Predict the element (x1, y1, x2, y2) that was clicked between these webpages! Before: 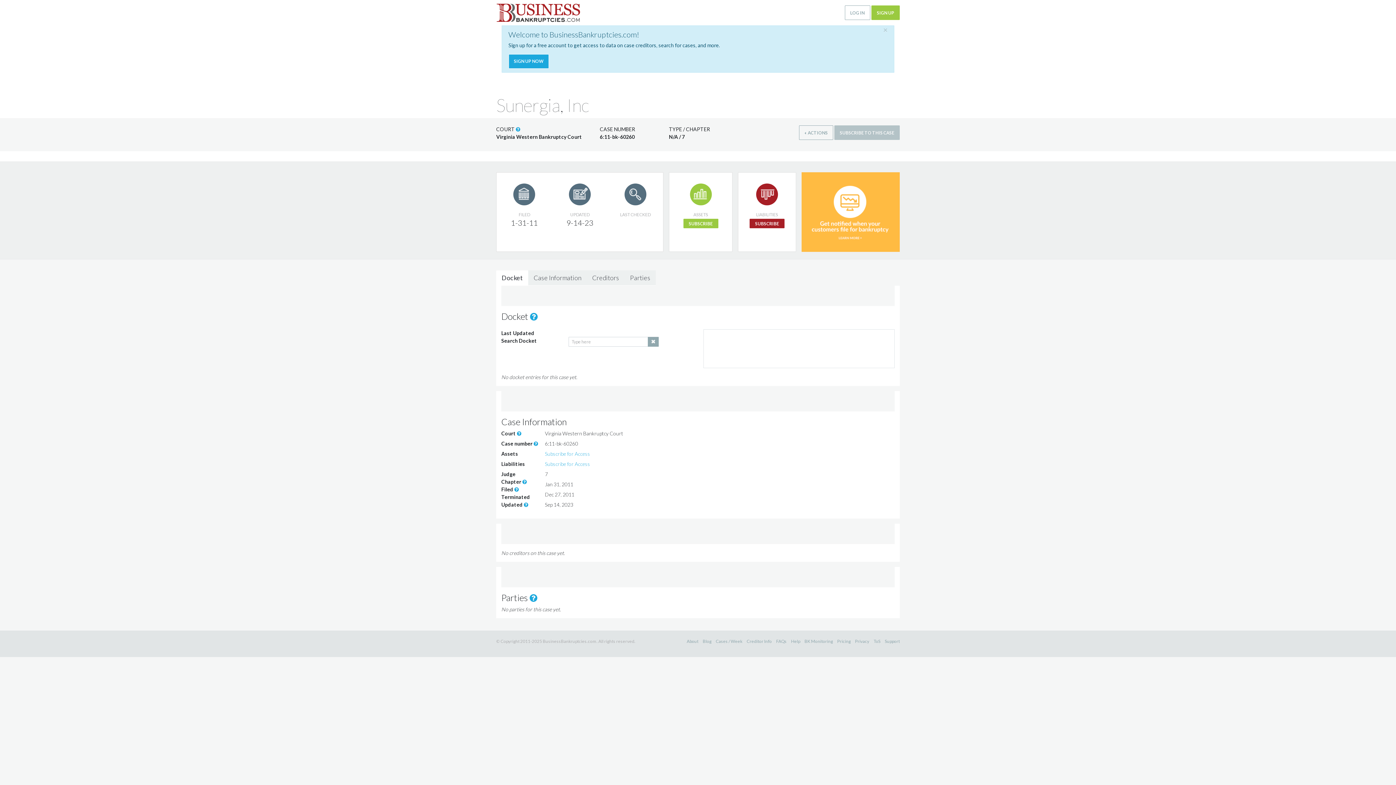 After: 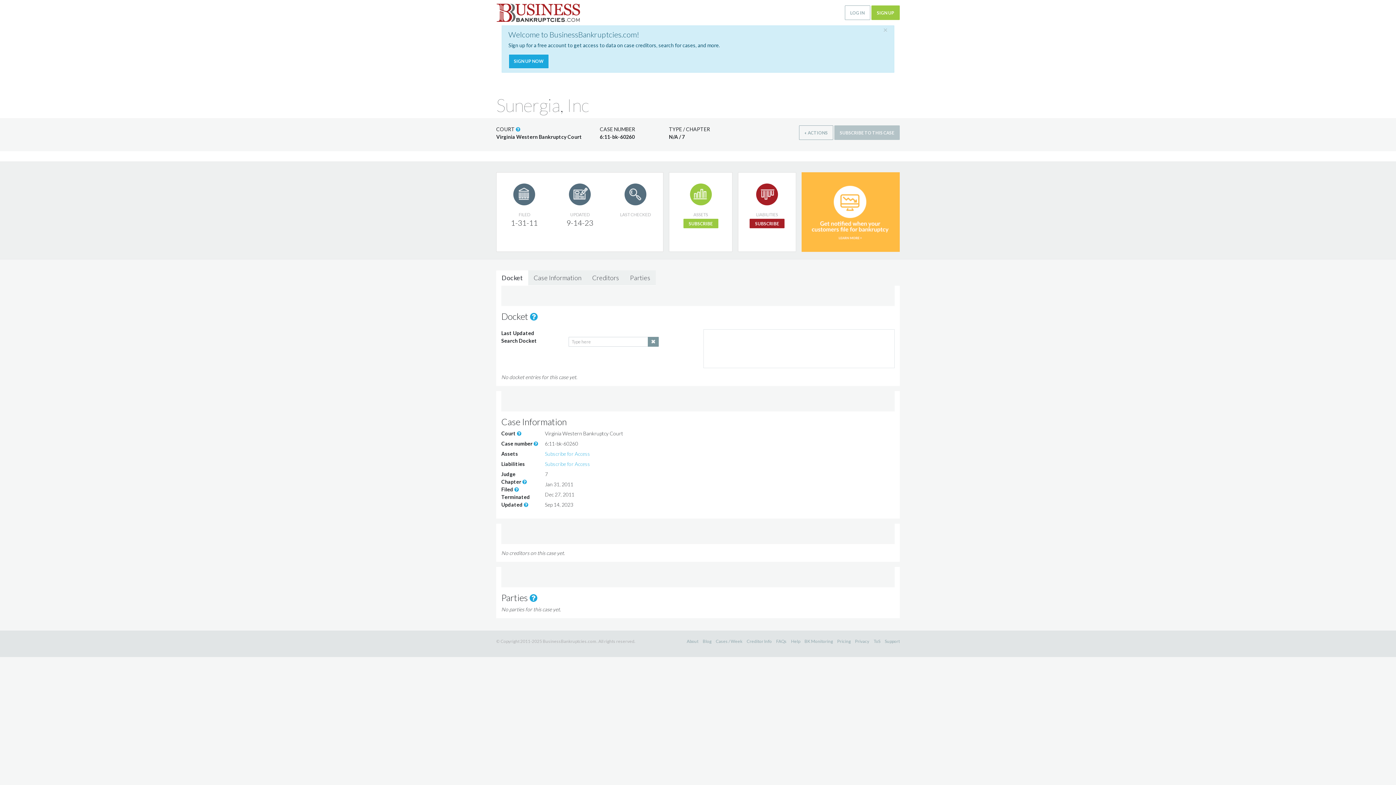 Action: bbox: (648, 336, 659, 346)